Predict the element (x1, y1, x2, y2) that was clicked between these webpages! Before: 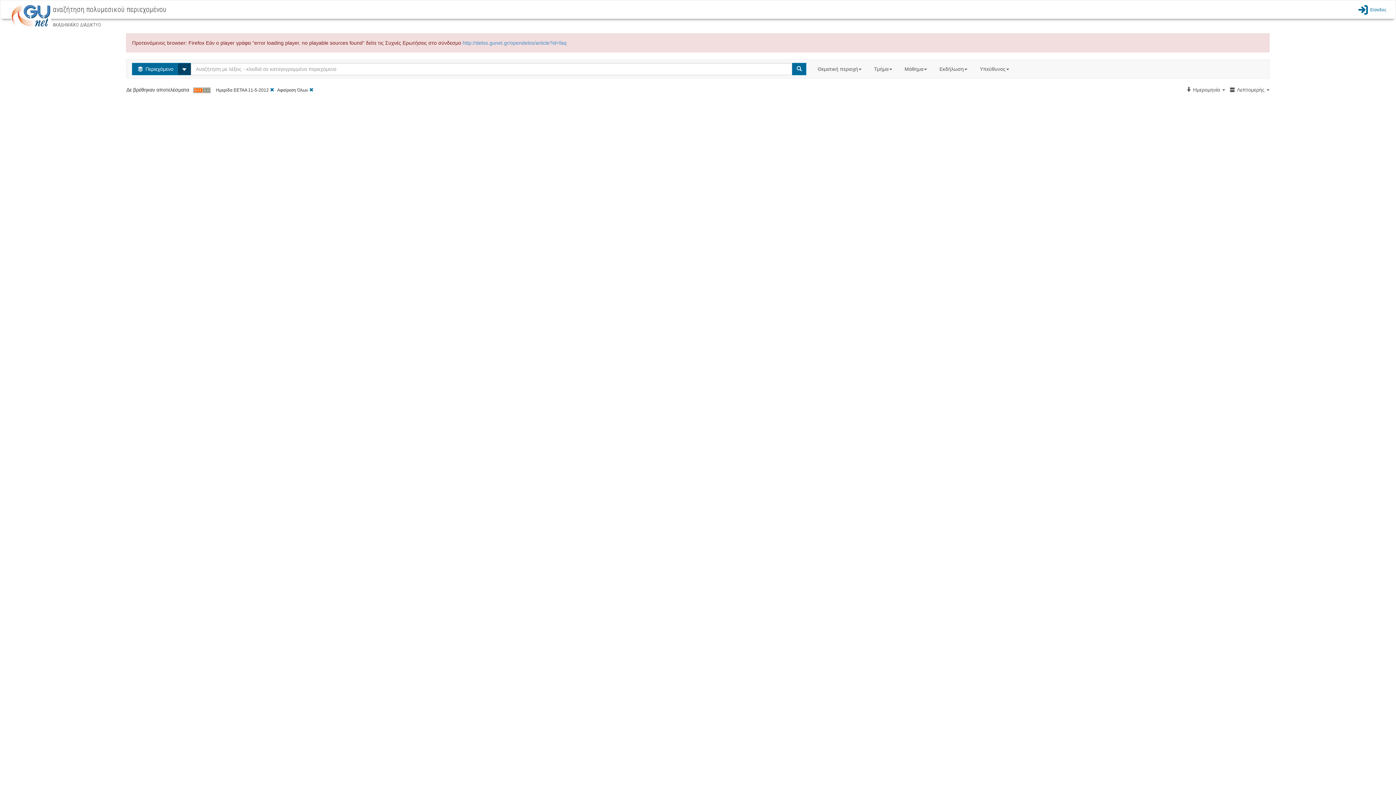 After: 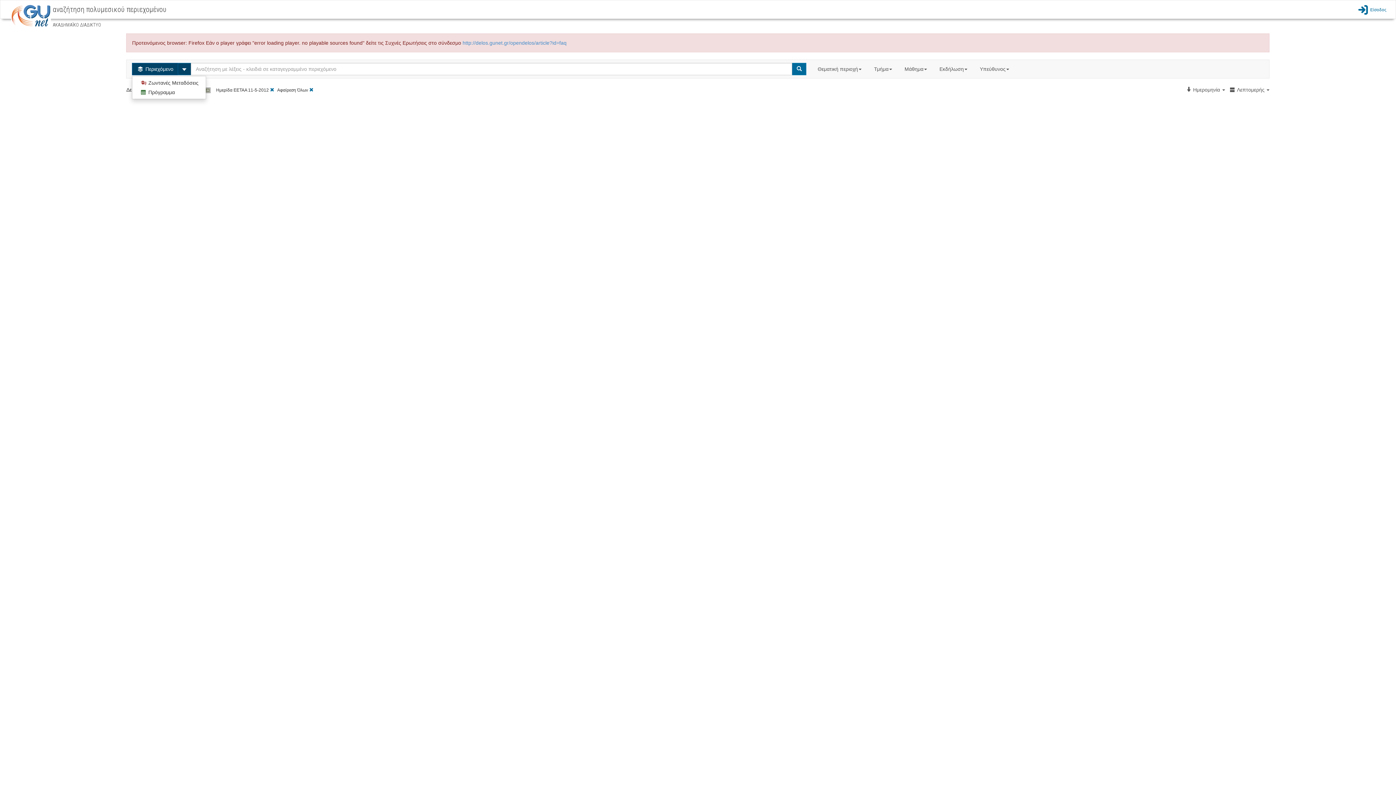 Action: label:  Περιεχόμενο bbox: (132, 62, 178, 75)